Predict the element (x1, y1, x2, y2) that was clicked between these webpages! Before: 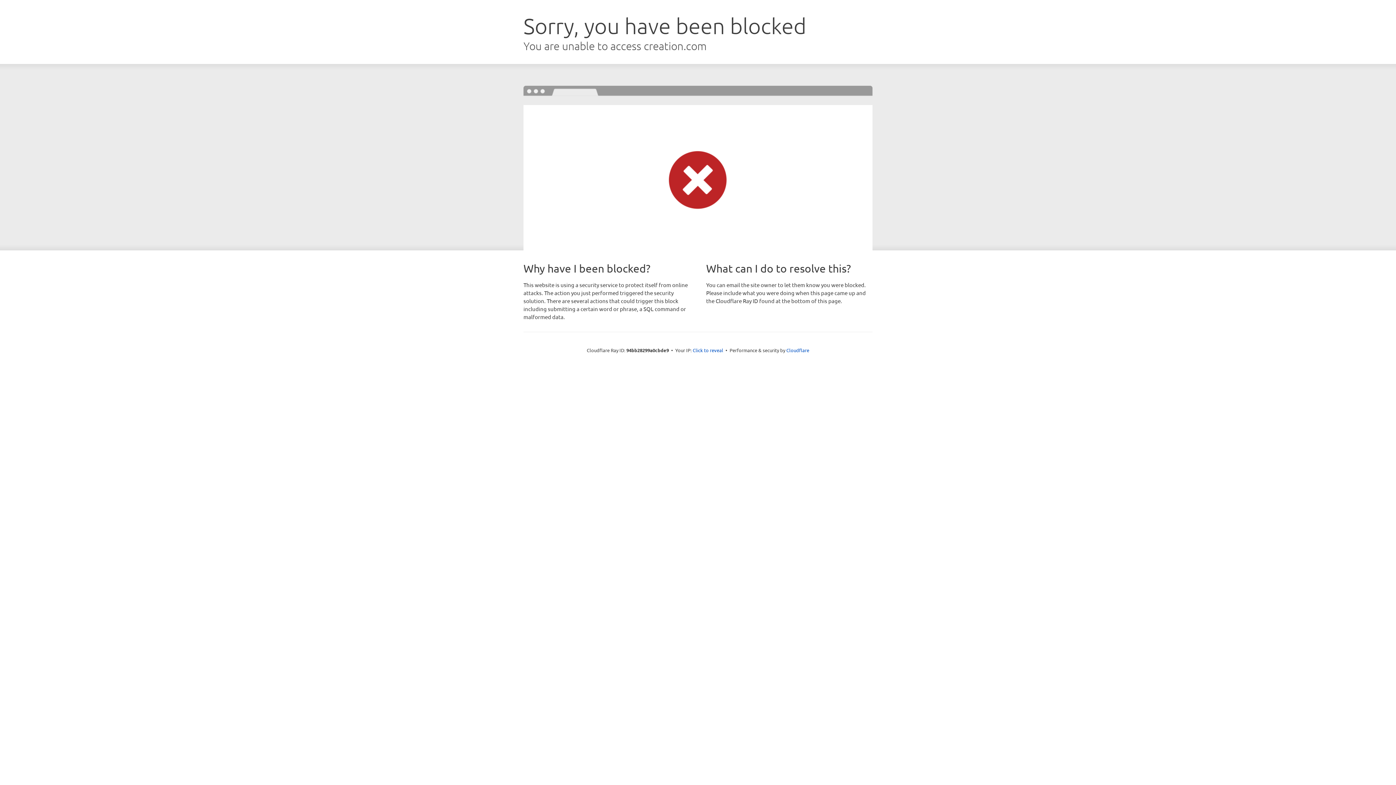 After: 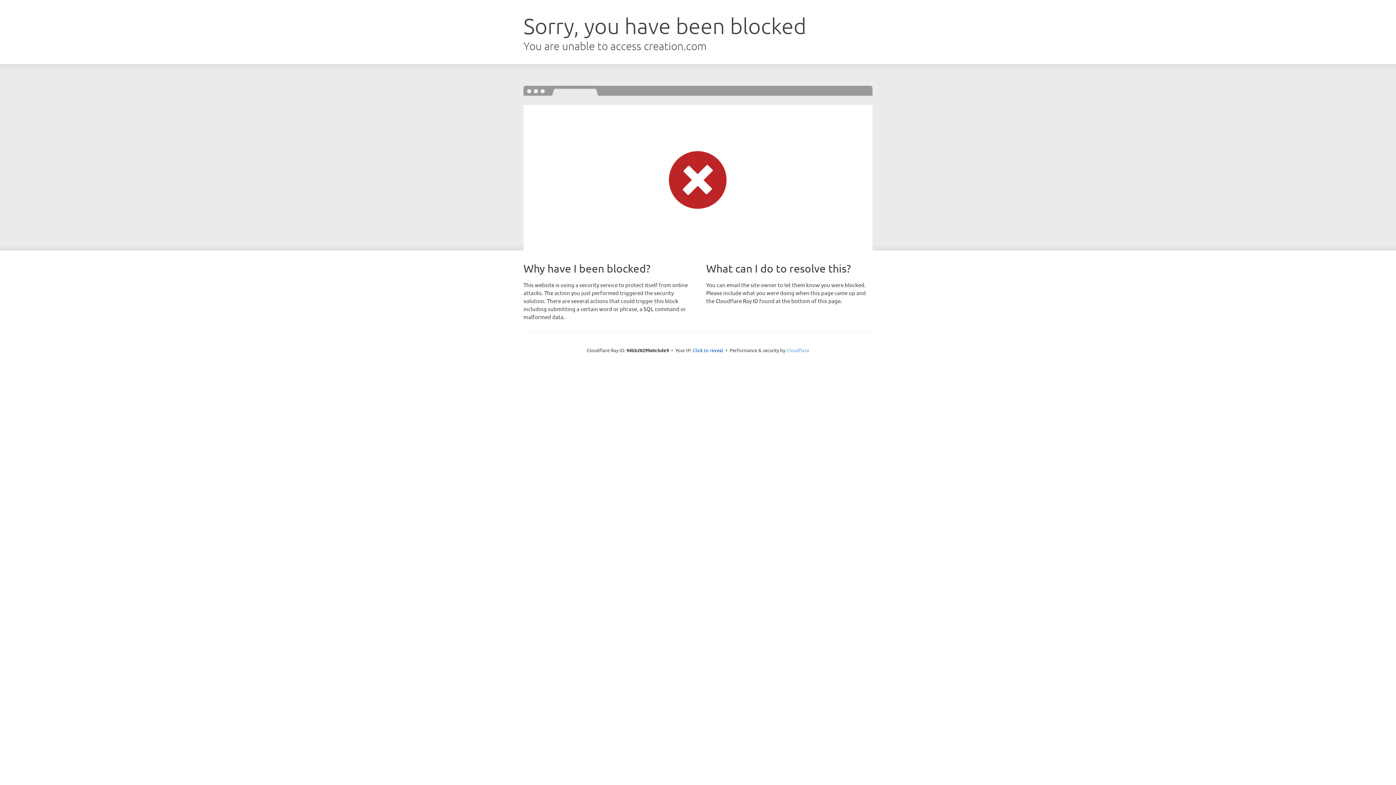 Action: label: Cloudflare bbox: (786, 347, 809, 353)